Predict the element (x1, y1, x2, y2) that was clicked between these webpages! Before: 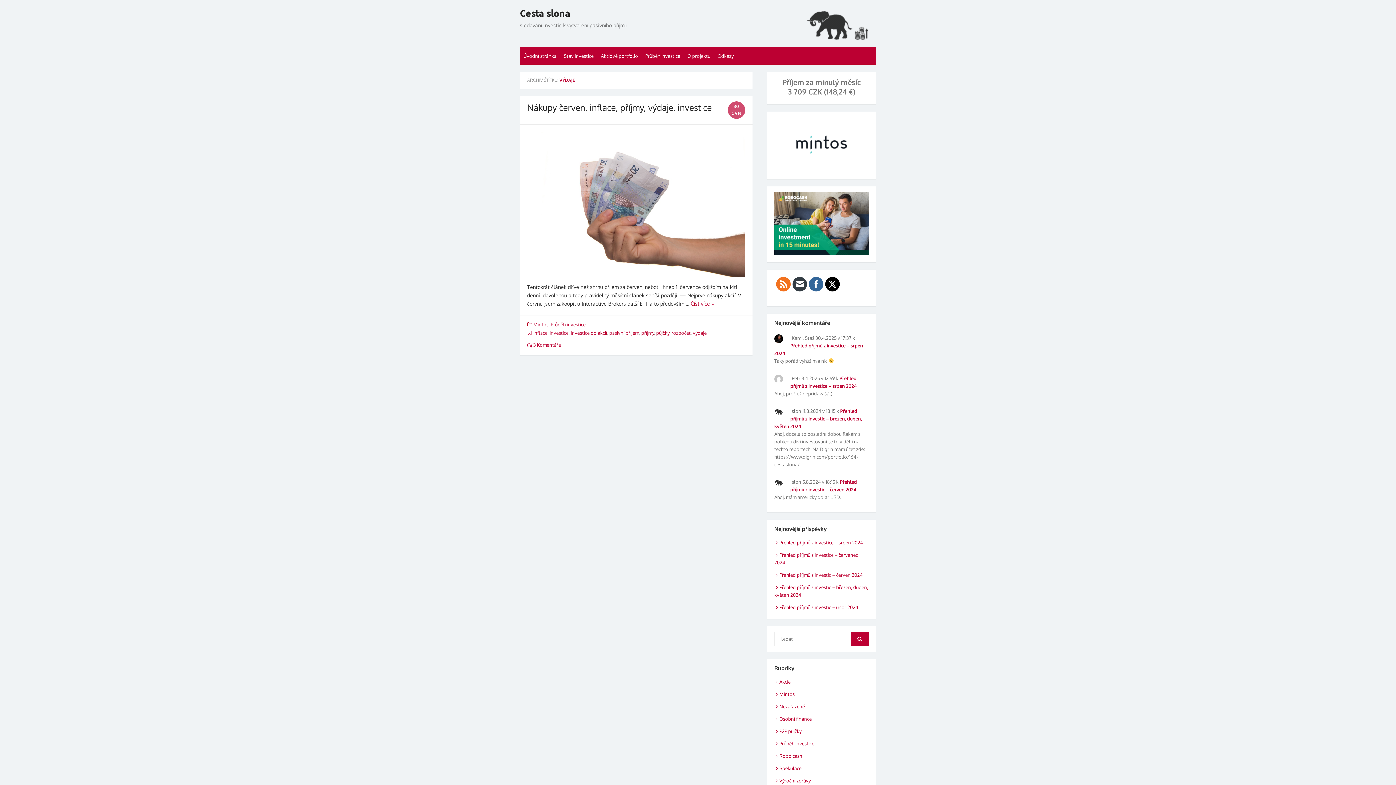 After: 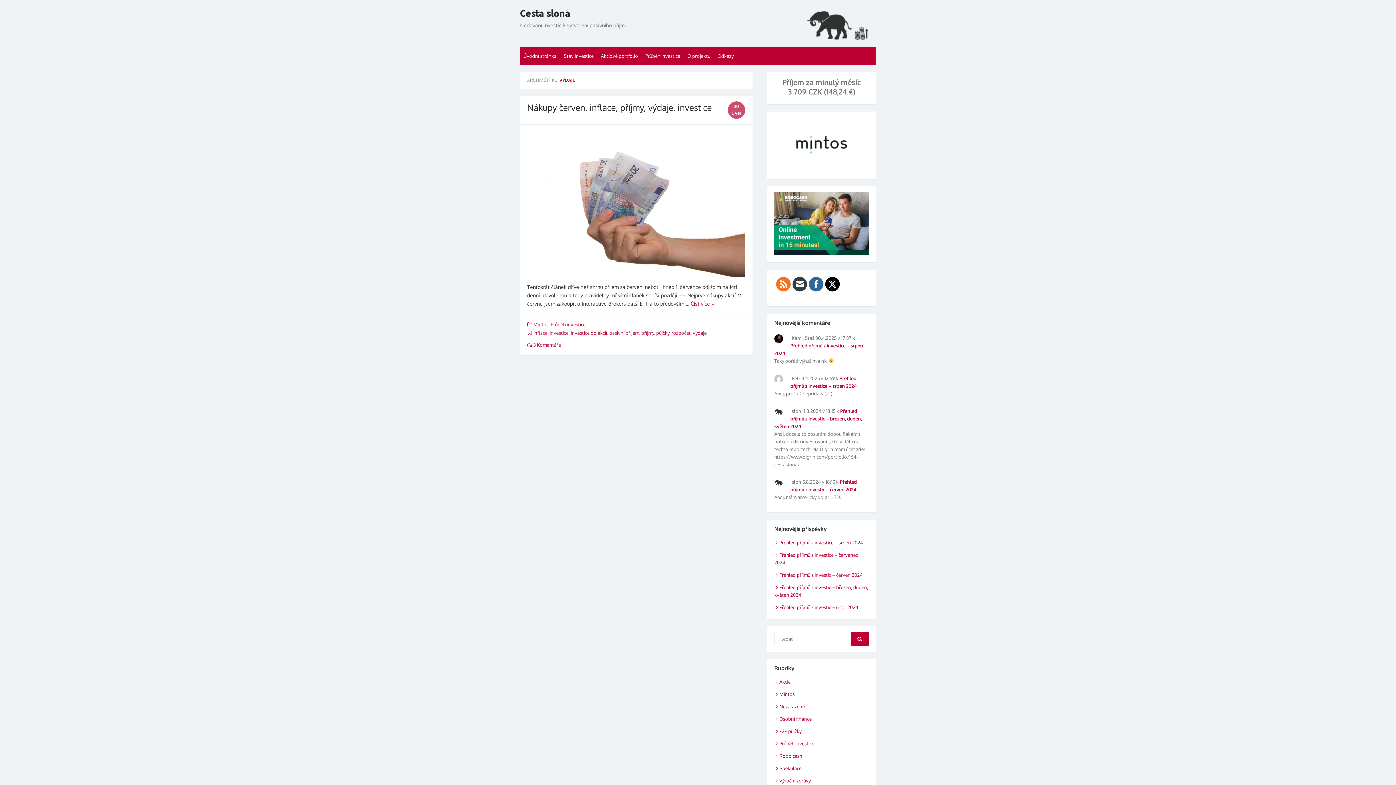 Action: bbox: (693, 330, 706, 336) label: výdaje